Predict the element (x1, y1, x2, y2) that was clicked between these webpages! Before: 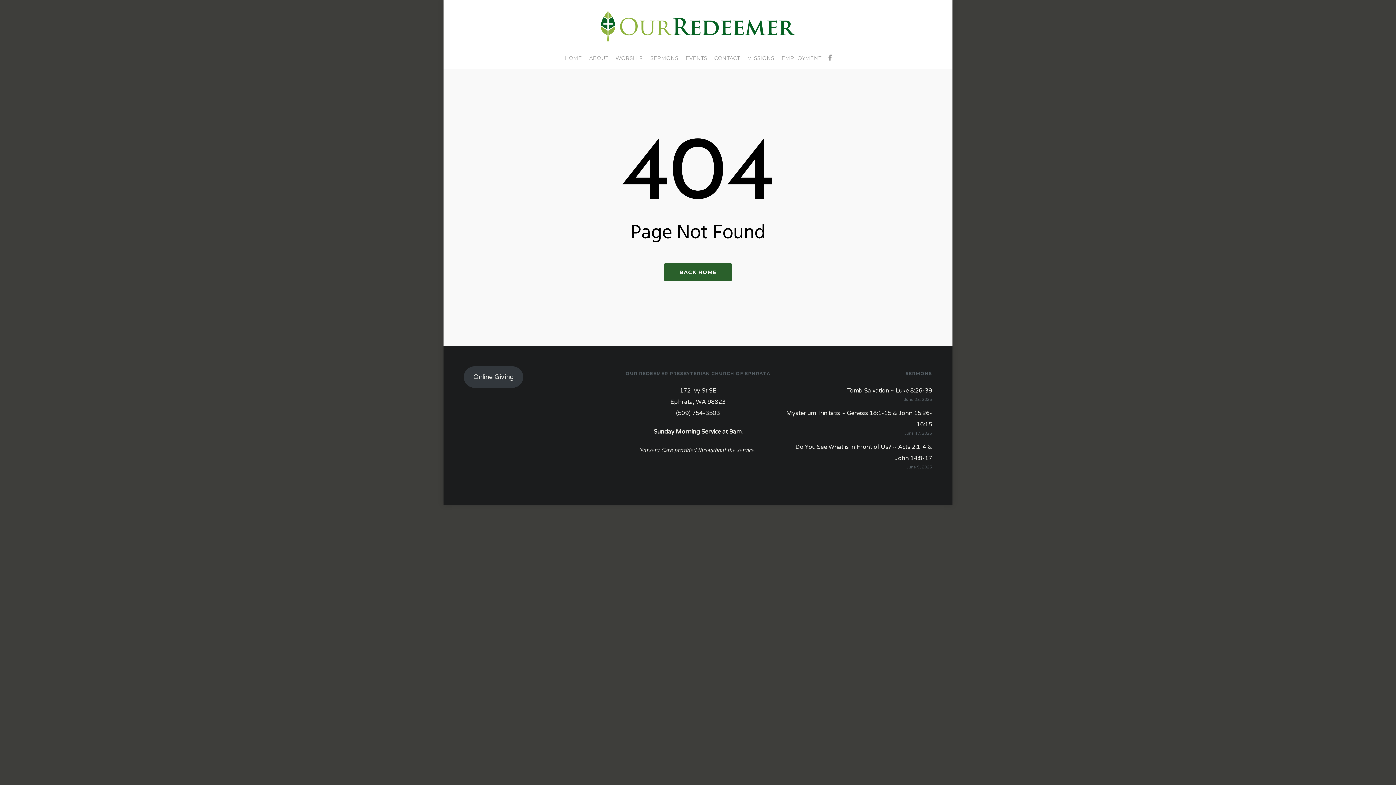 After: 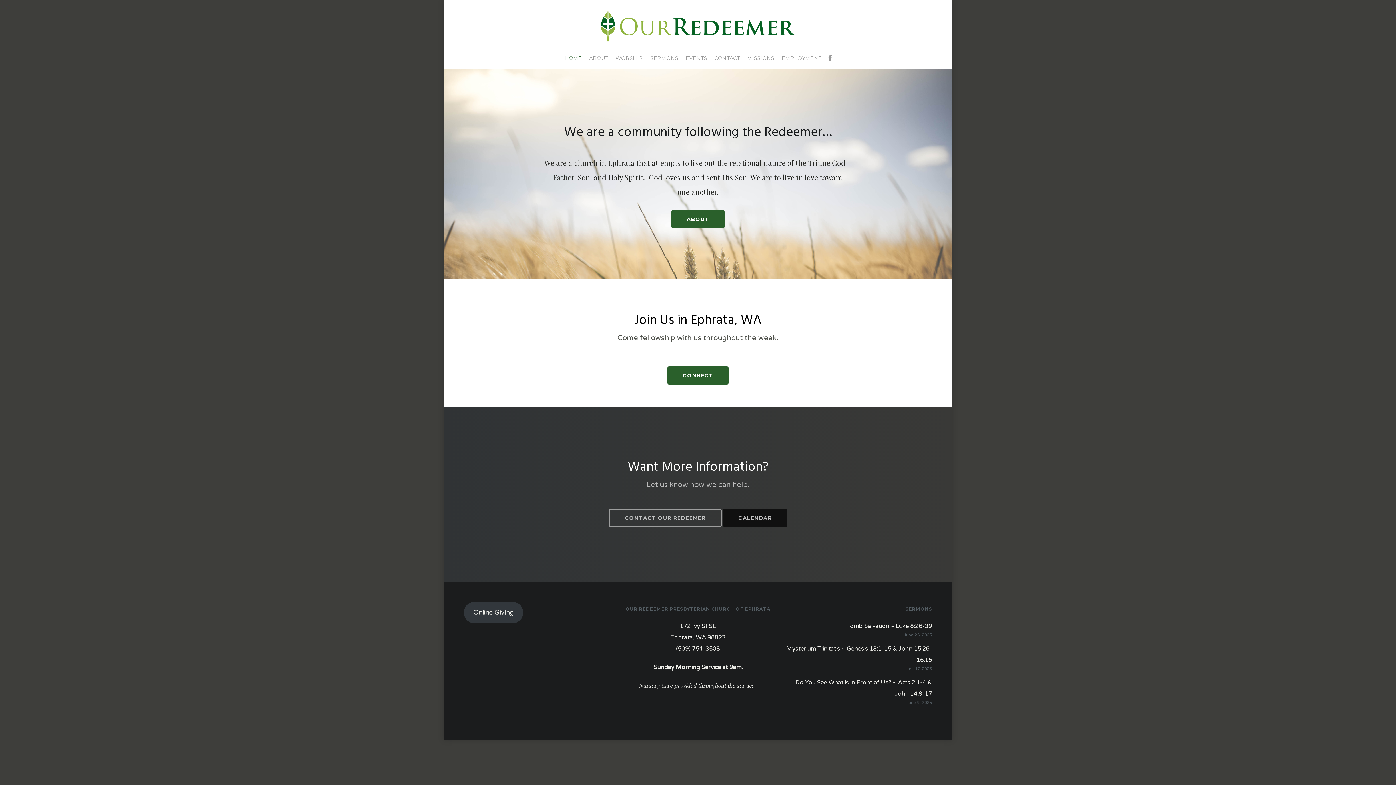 Action: label: BACK HOME bbox: (664, 263, 732, 281)